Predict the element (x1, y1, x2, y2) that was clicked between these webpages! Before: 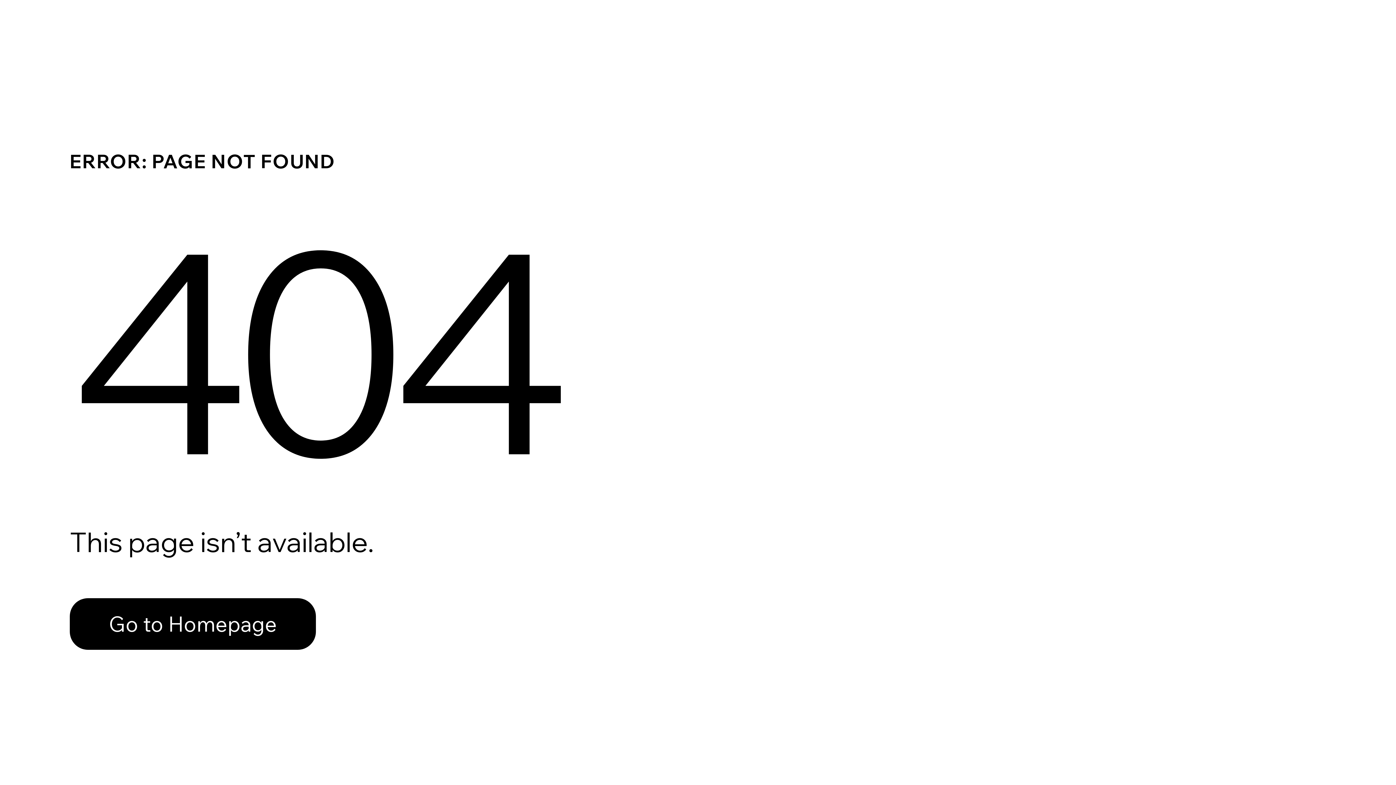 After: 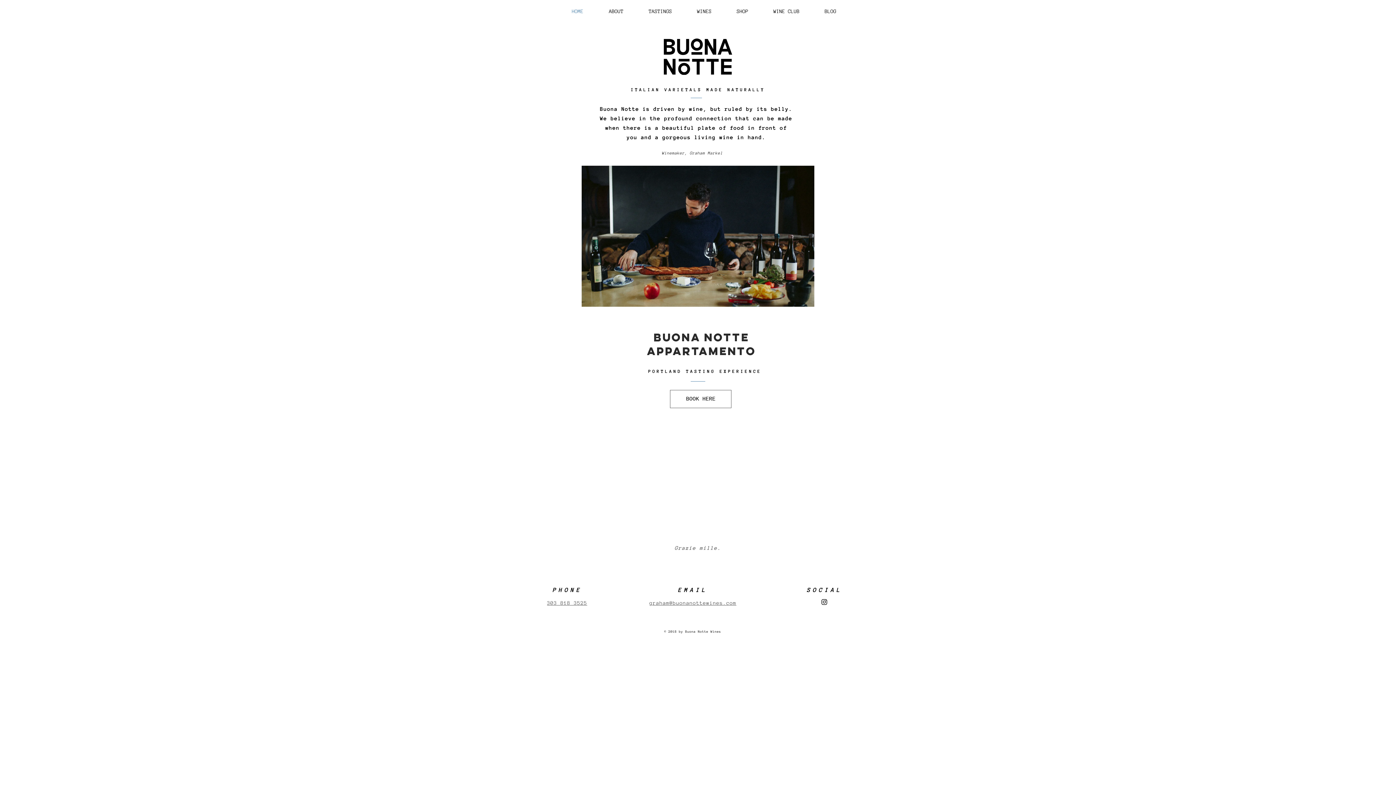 Action: bbox: (69, 598, 316, 650) label: Go to Homepage